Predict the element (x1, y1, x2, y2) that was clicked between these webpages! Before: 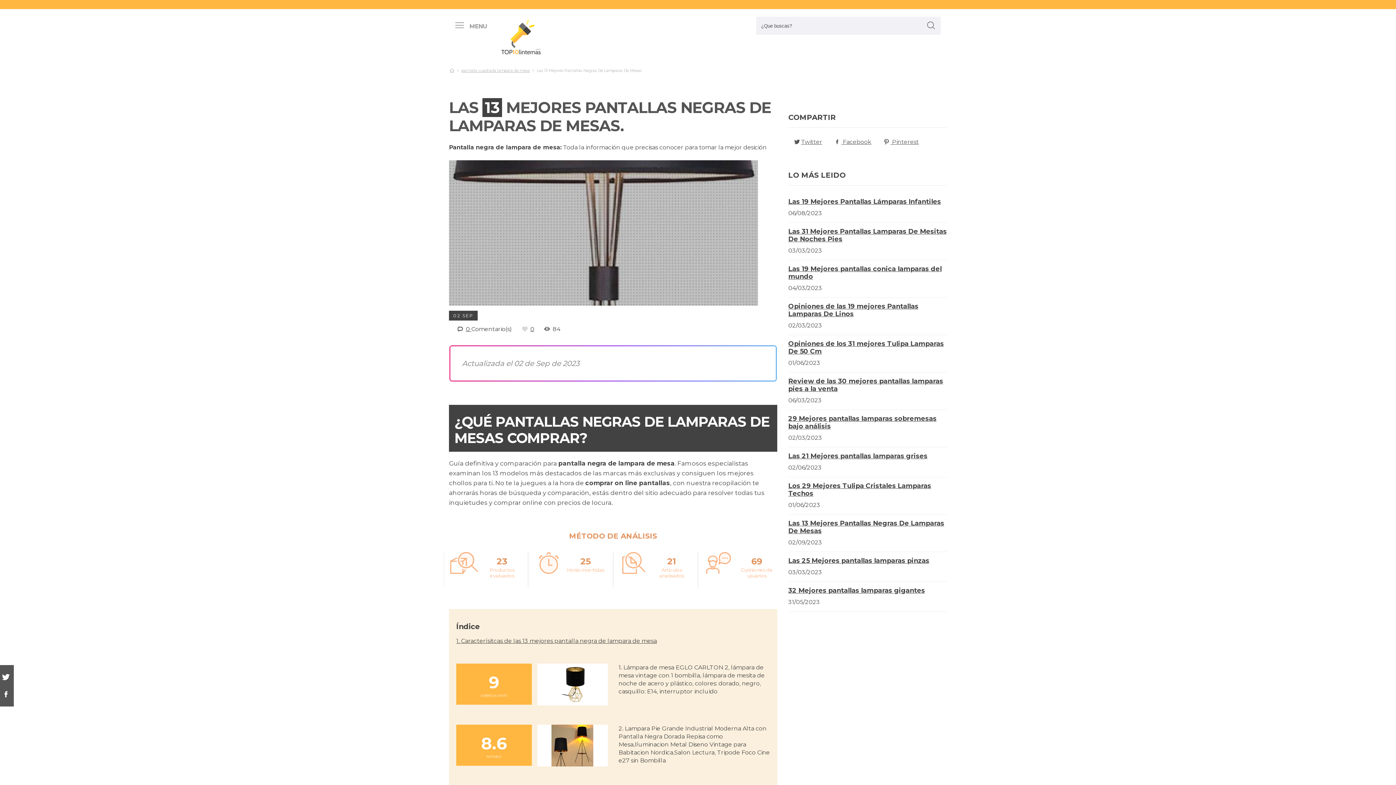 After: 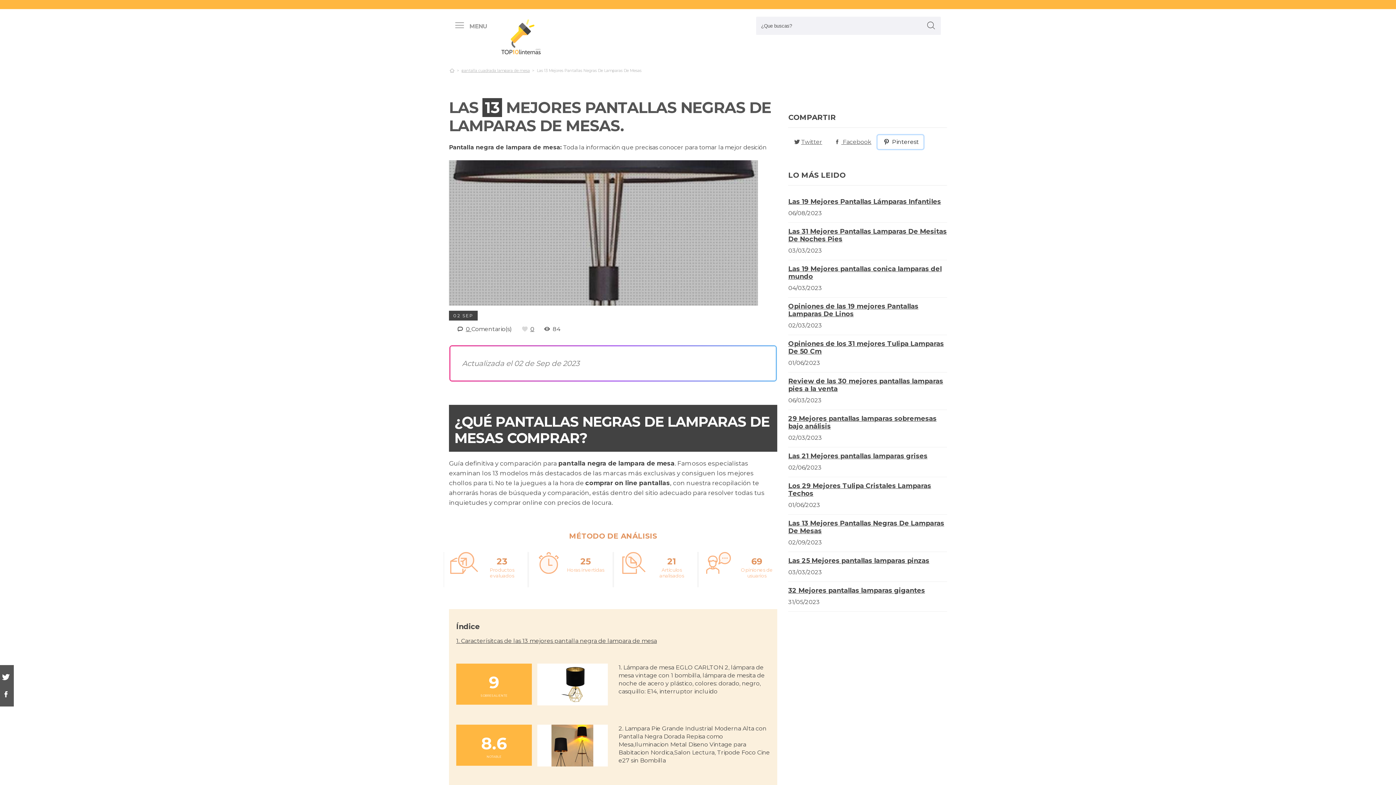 Action: label: pinterest bbox: (877, 135, 923, 149)